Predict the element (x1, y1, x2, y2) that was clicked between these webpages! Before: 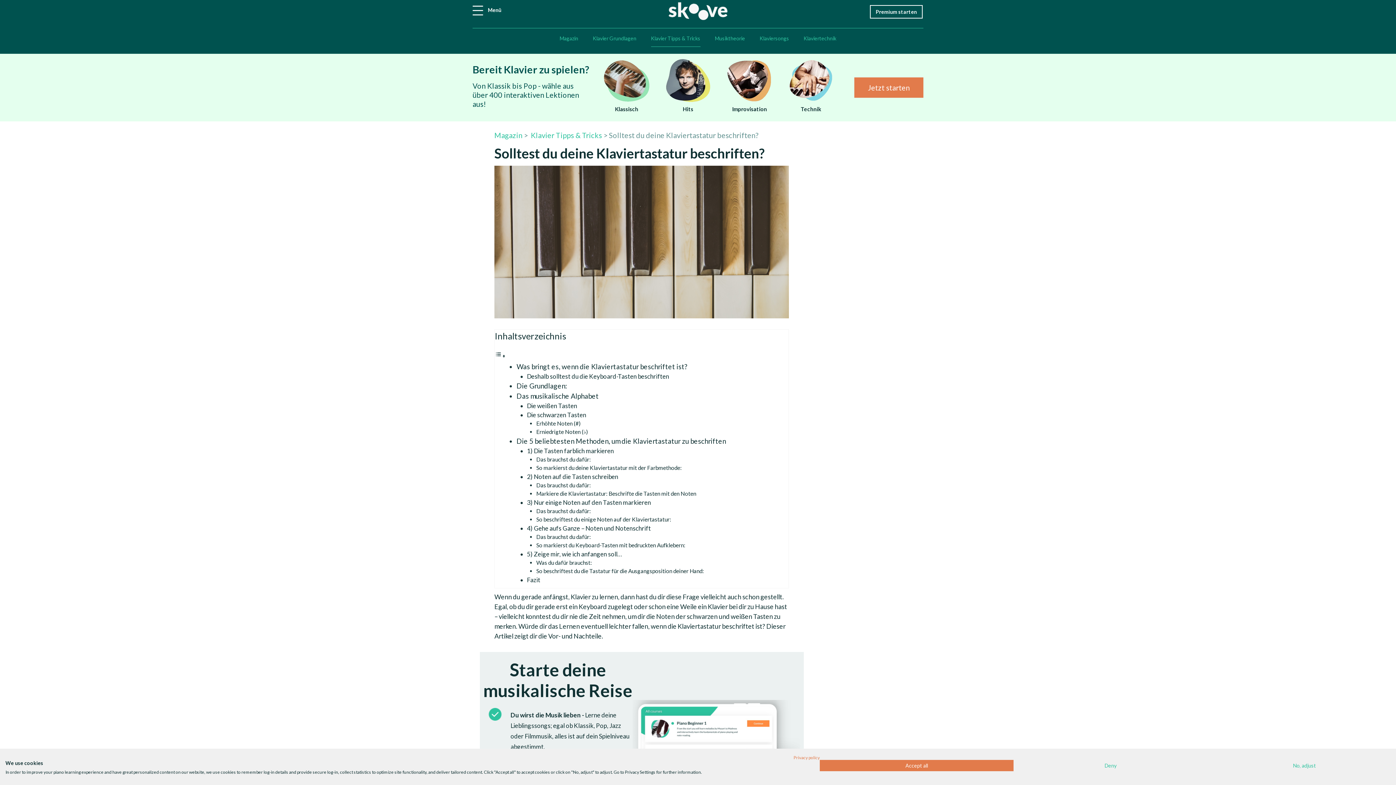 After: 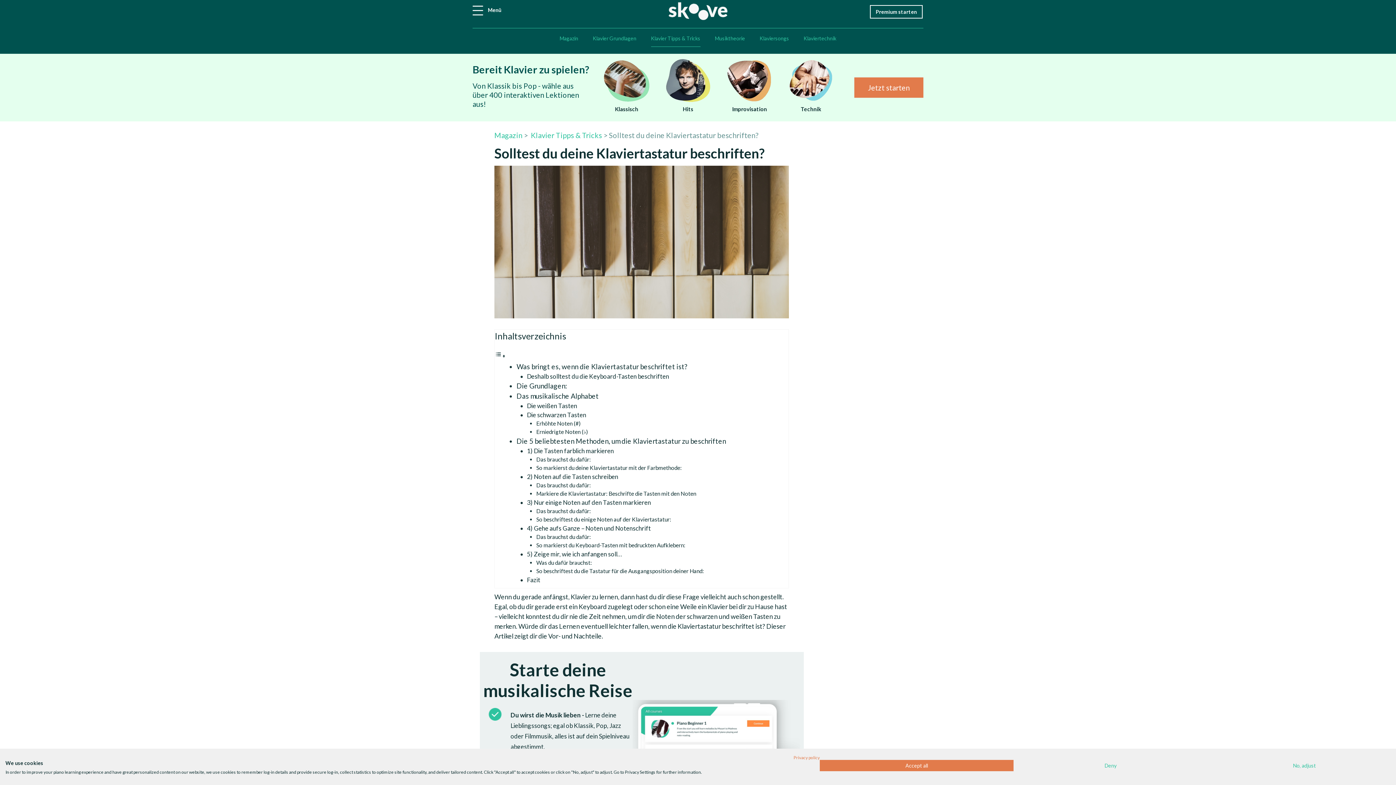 Action: label: Toggle Table of Content bbox: (494, 351, 505, 359)